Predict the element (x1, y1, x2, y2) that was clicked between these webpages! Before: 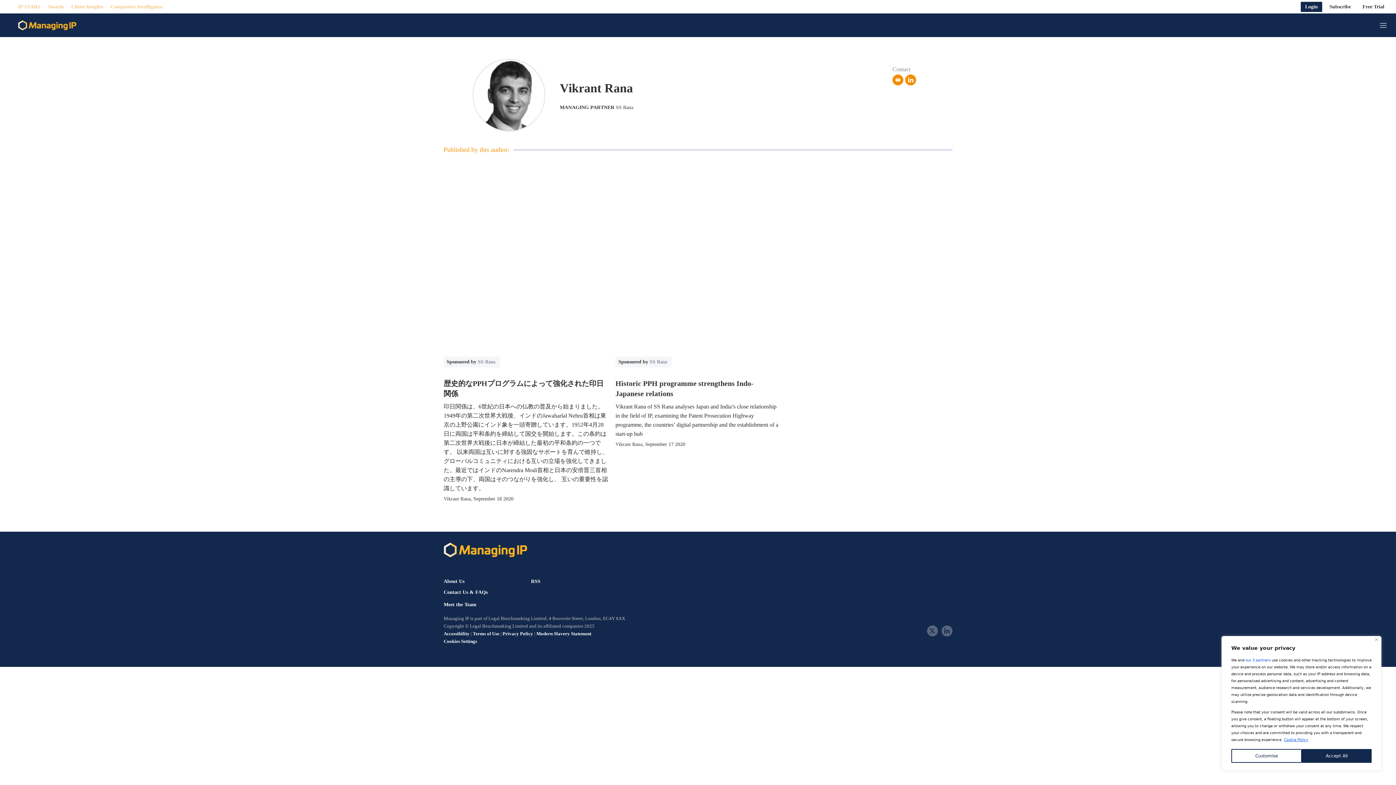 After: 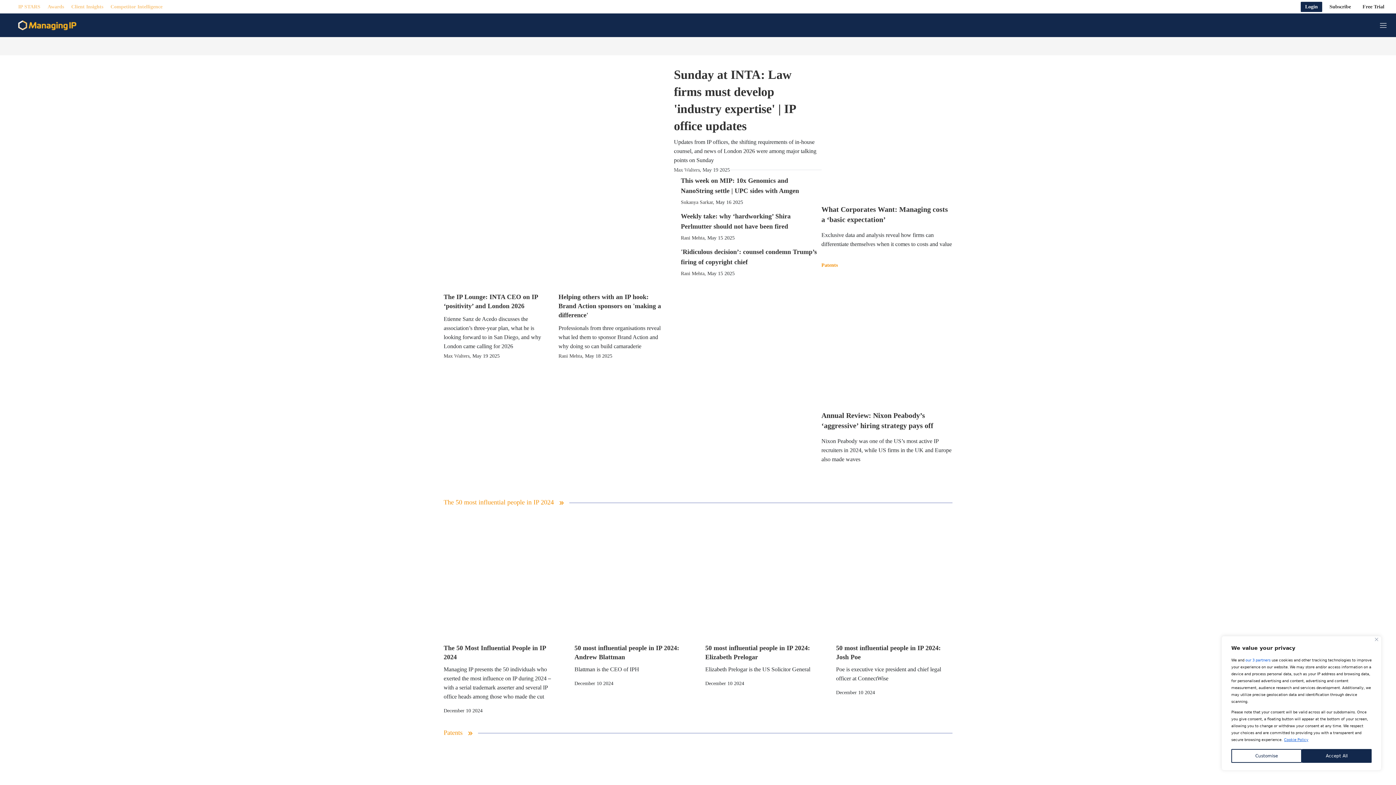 Action: label: home page bbox: (443, 542, 527, 557)